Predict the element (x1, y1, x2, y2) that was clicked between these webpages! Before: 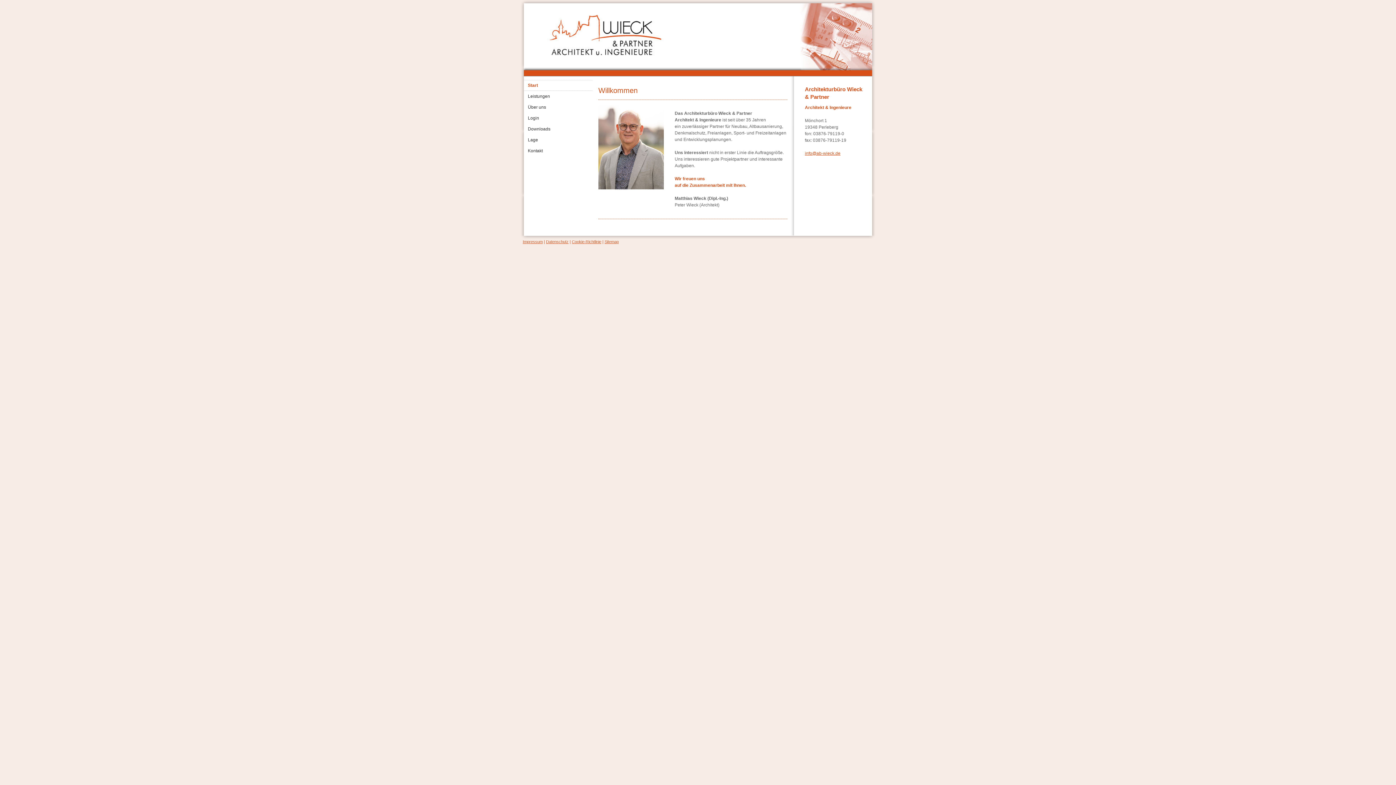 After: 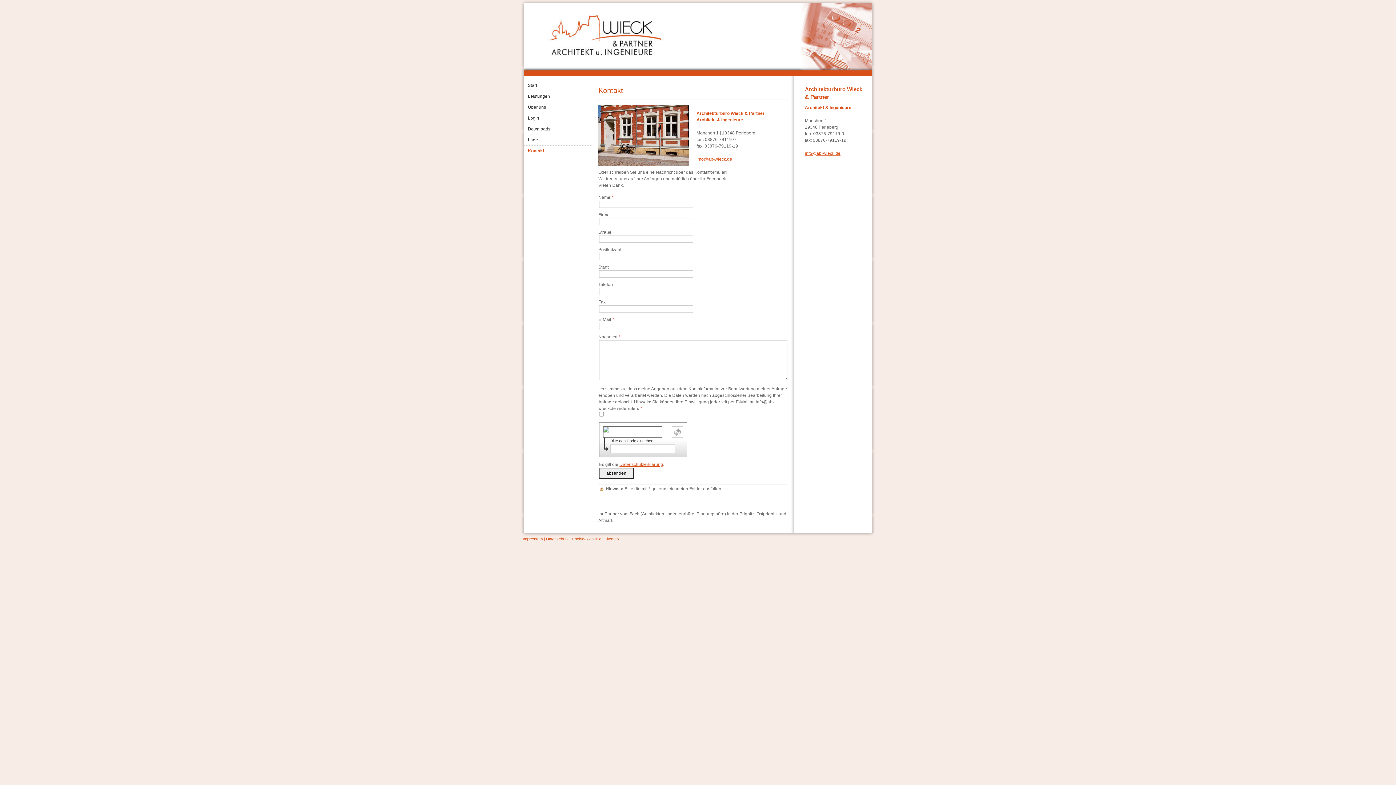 Action: bbox: (524, 145, 593, 156) label: Kontakt